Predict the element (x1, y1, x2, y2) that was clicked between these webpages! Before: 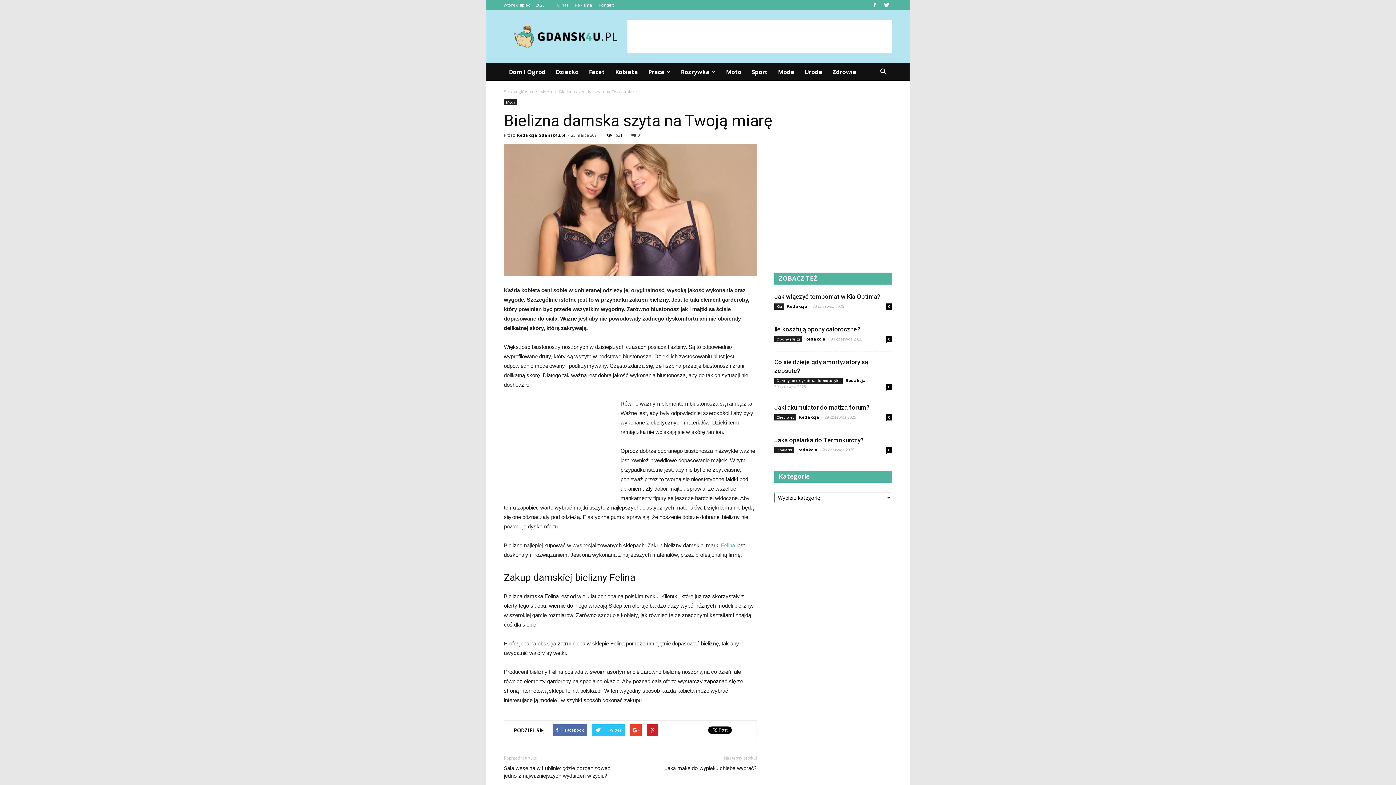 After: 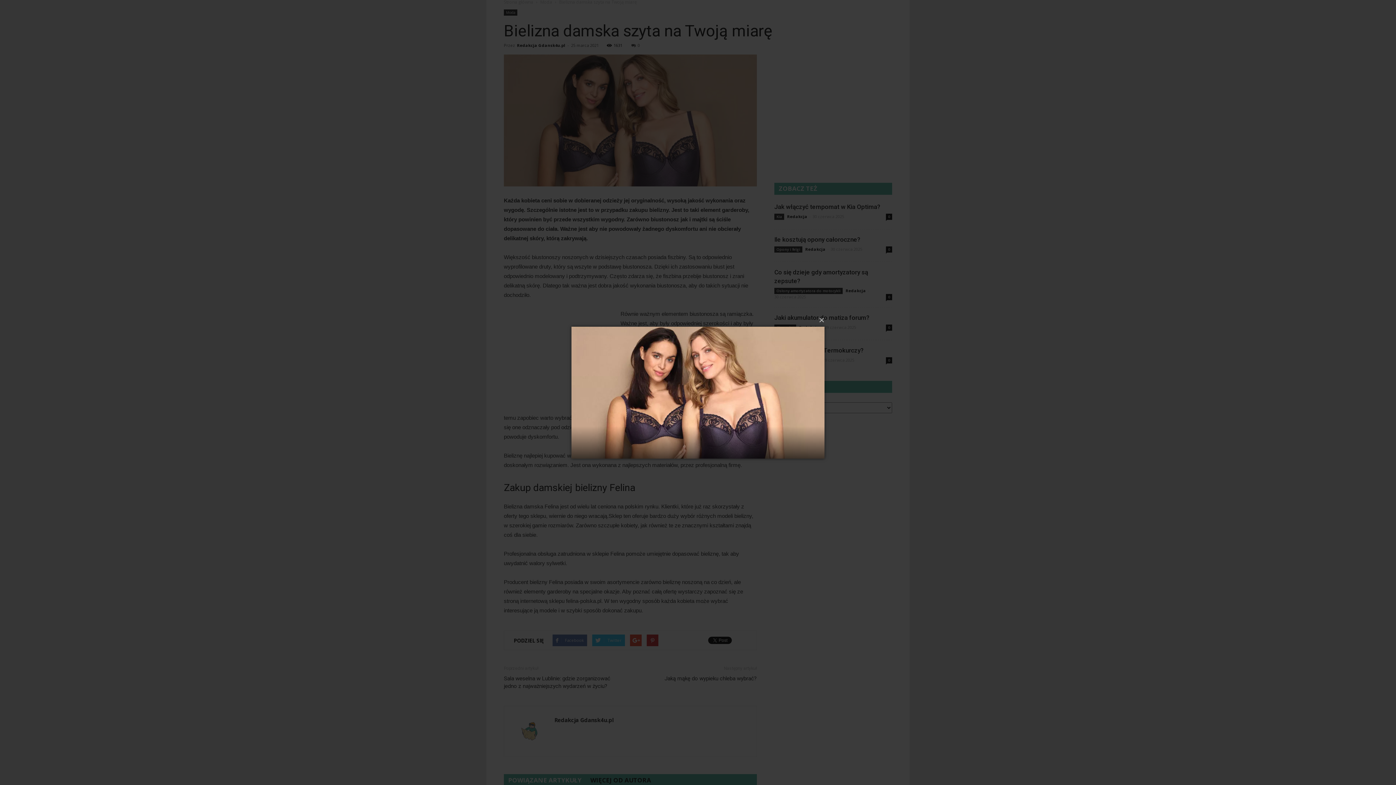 Action: bbox: (504, 144, 757, 276)